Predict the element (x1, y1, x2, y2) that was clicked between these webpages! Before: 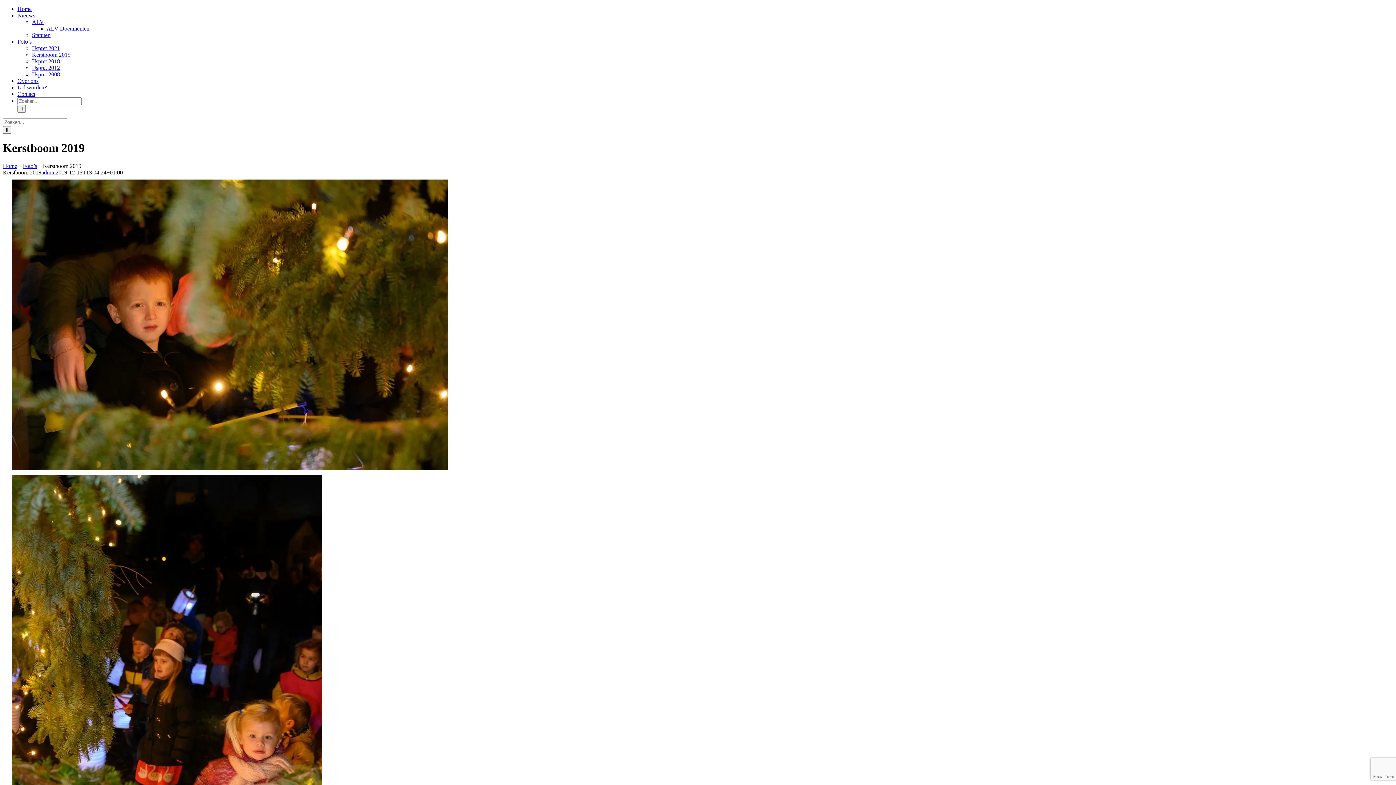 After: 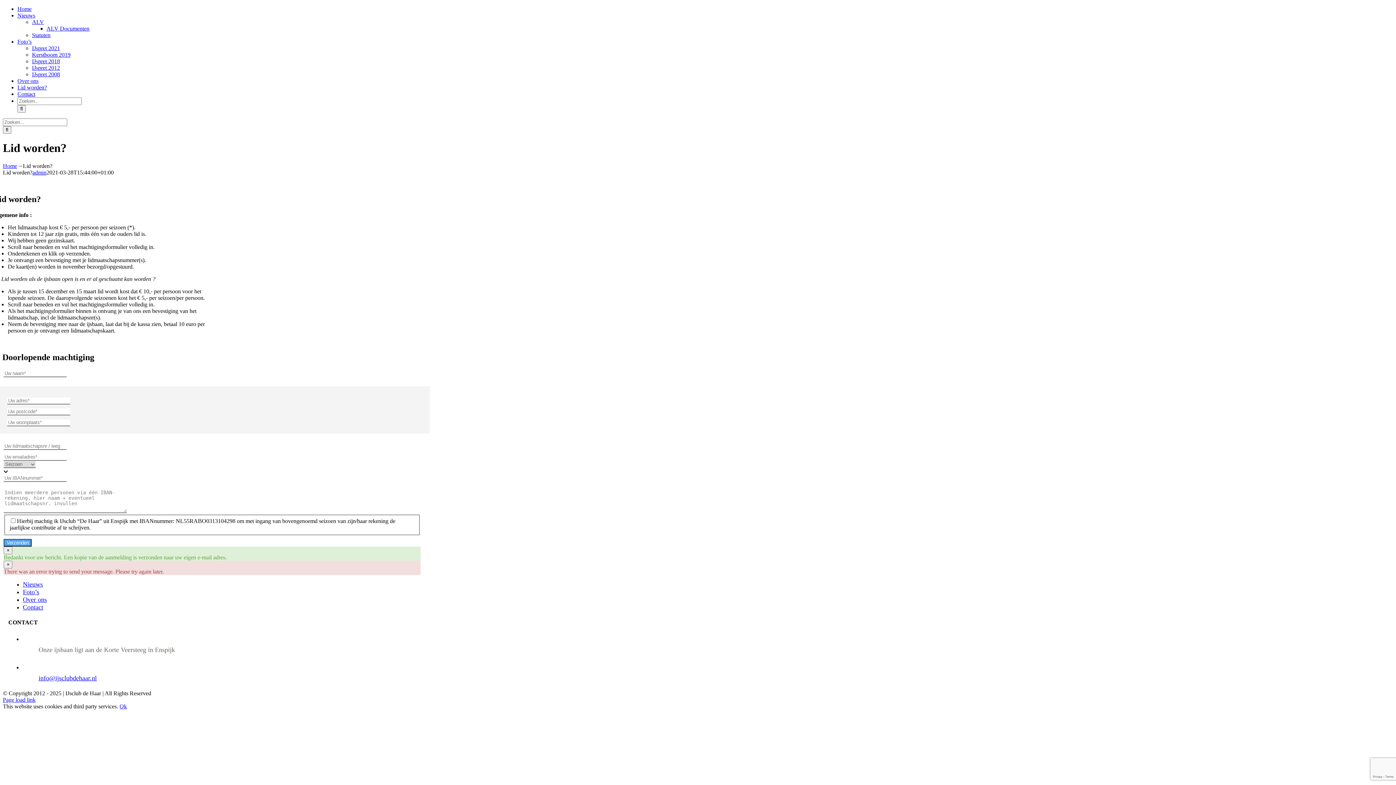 Action: bbox: (17, 84, 46, 90) label: Lid worden?